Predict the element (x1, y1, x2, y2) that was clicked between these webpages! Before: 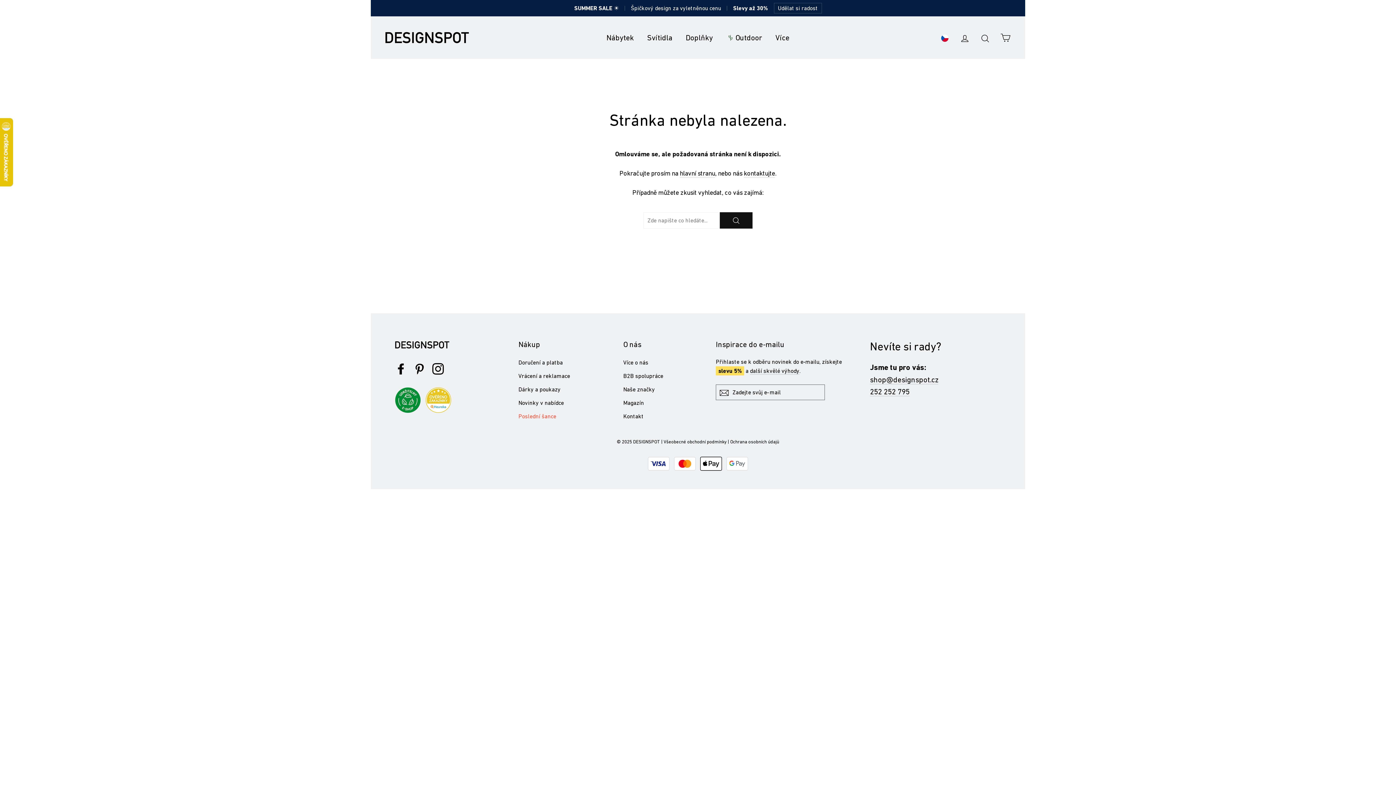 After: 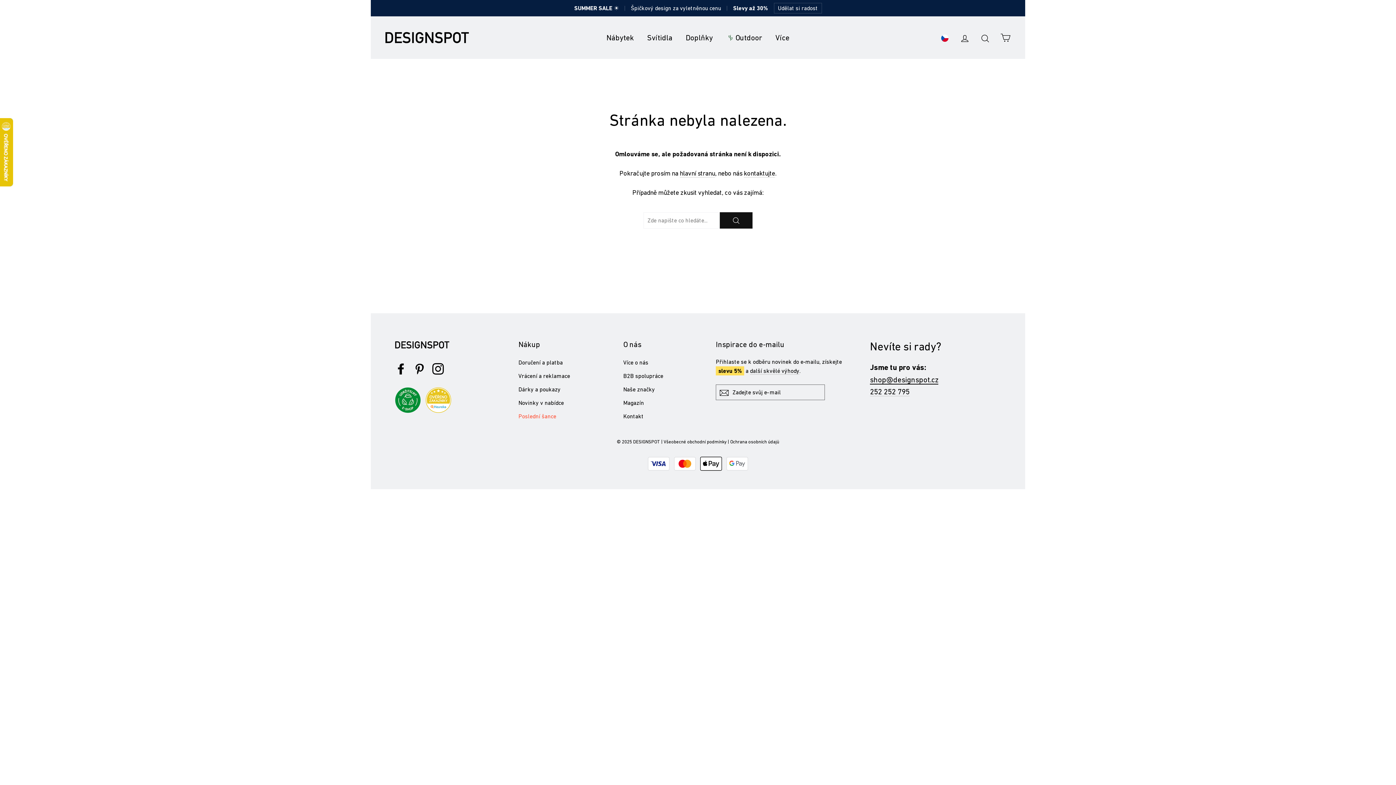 Action: bbox: (870, 375, 938, 384) label: shop@designspot.cz